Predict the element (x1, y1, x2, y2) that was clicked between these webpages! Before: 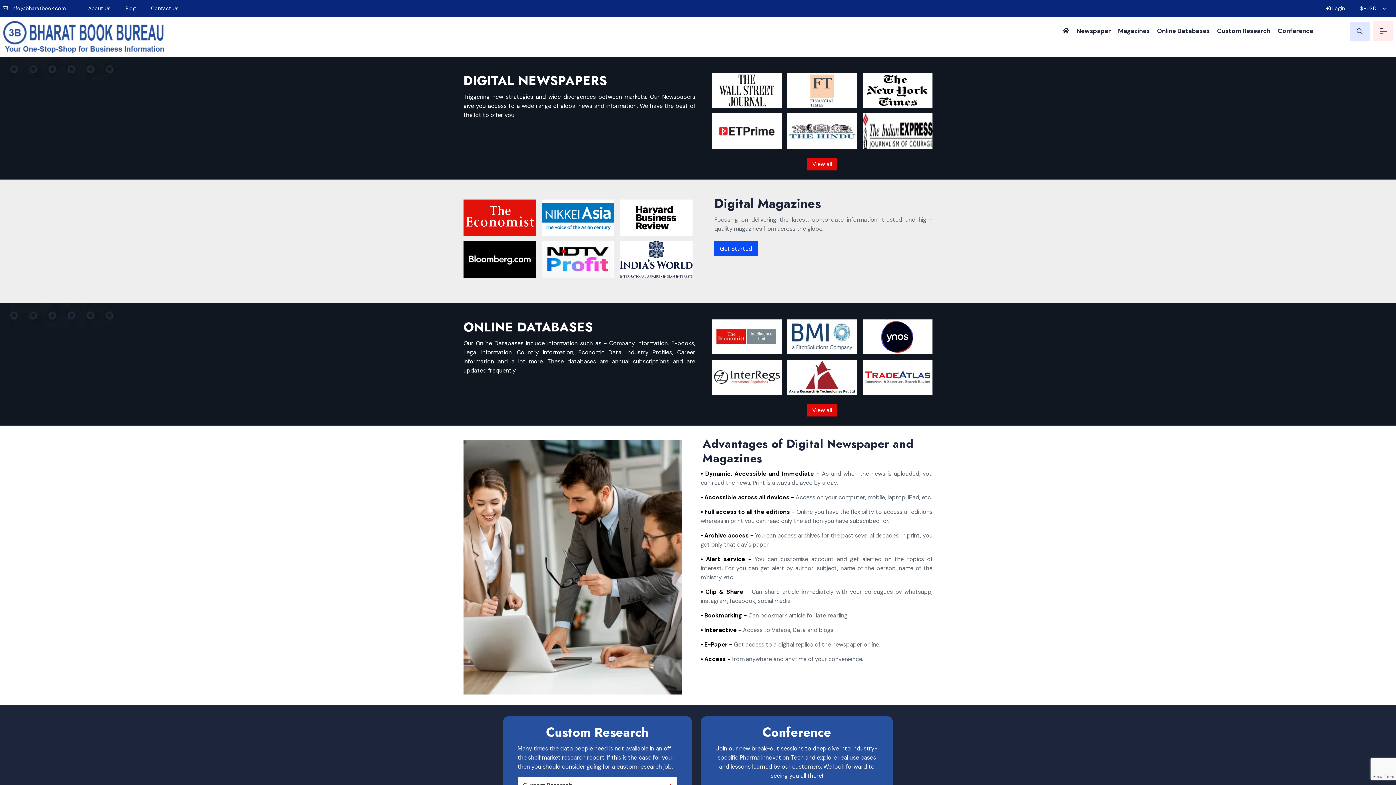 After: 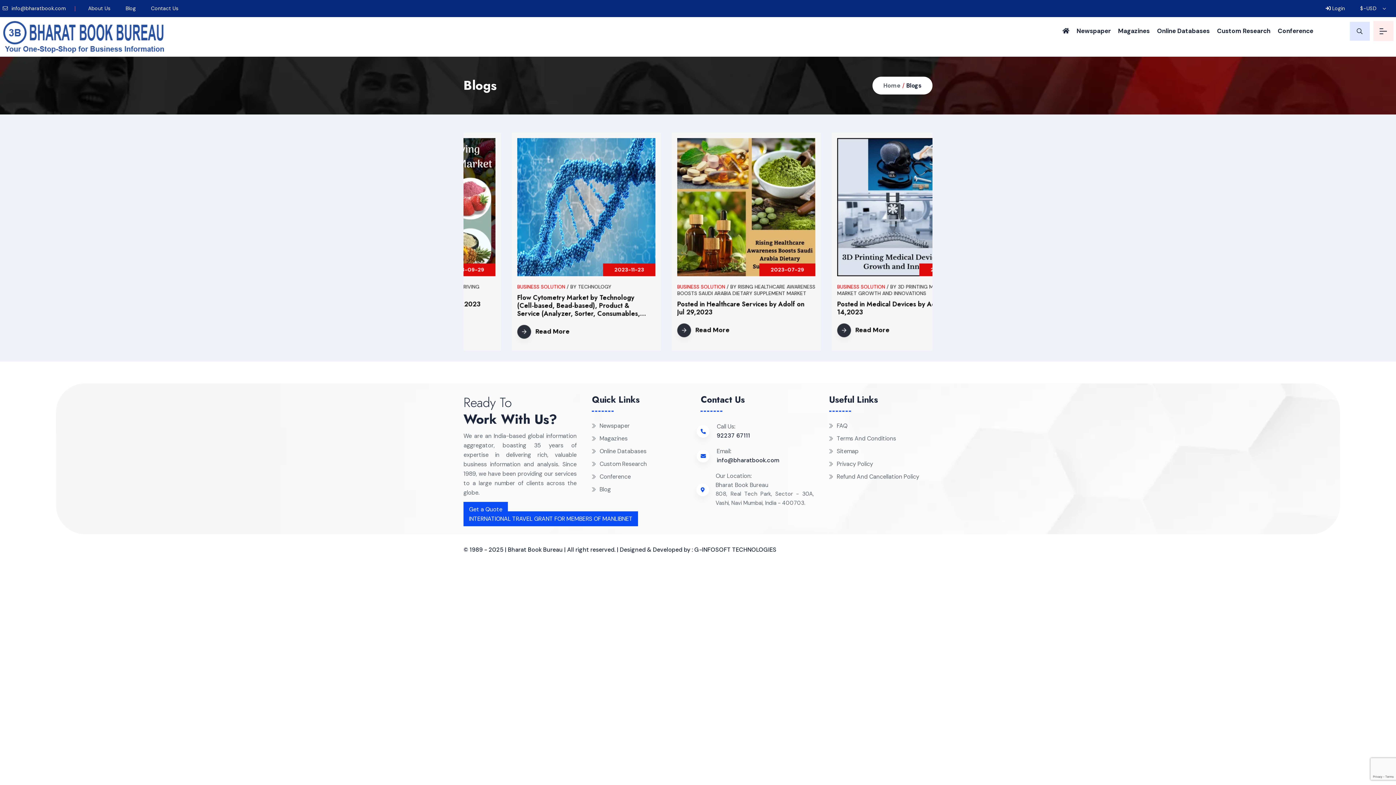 Action: label: Blog bbox: (121, 0, 139, 17)